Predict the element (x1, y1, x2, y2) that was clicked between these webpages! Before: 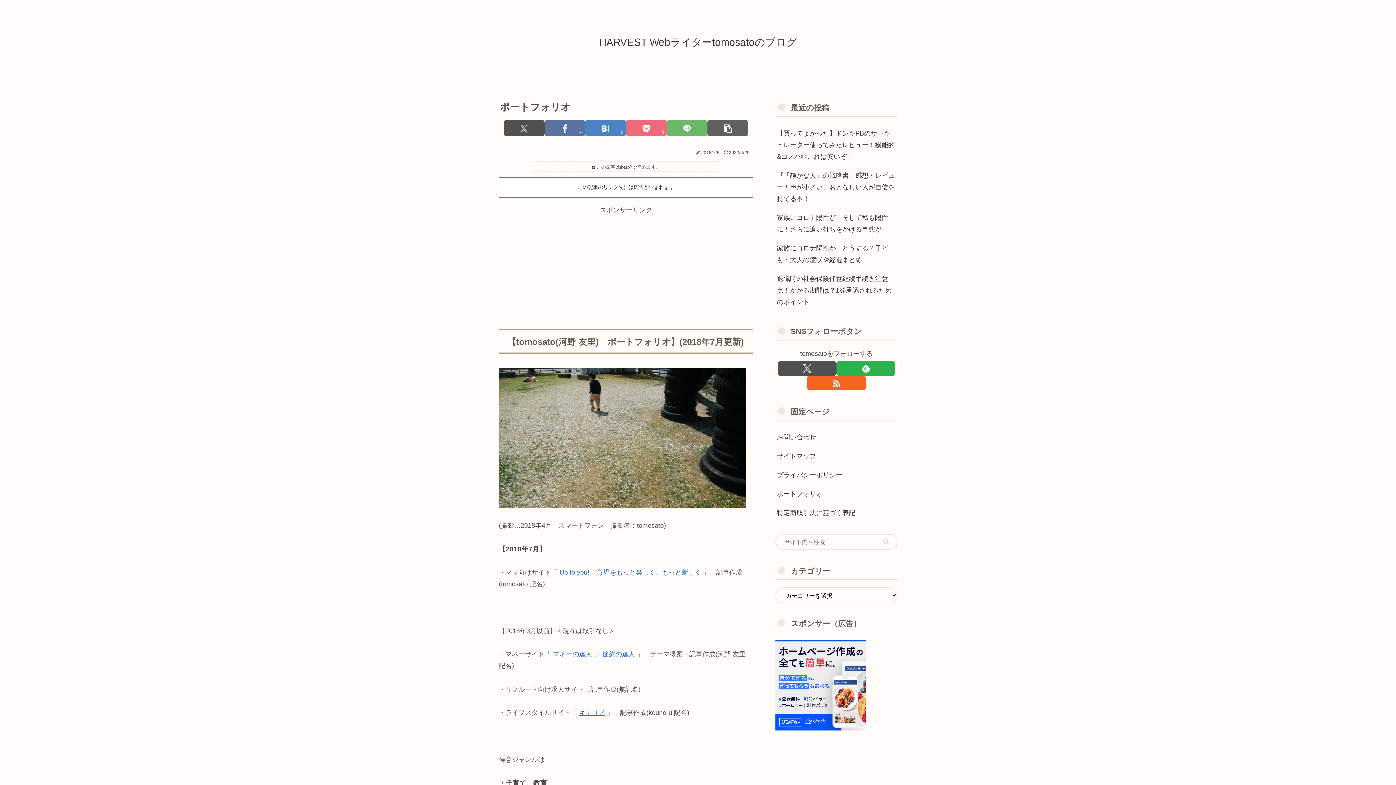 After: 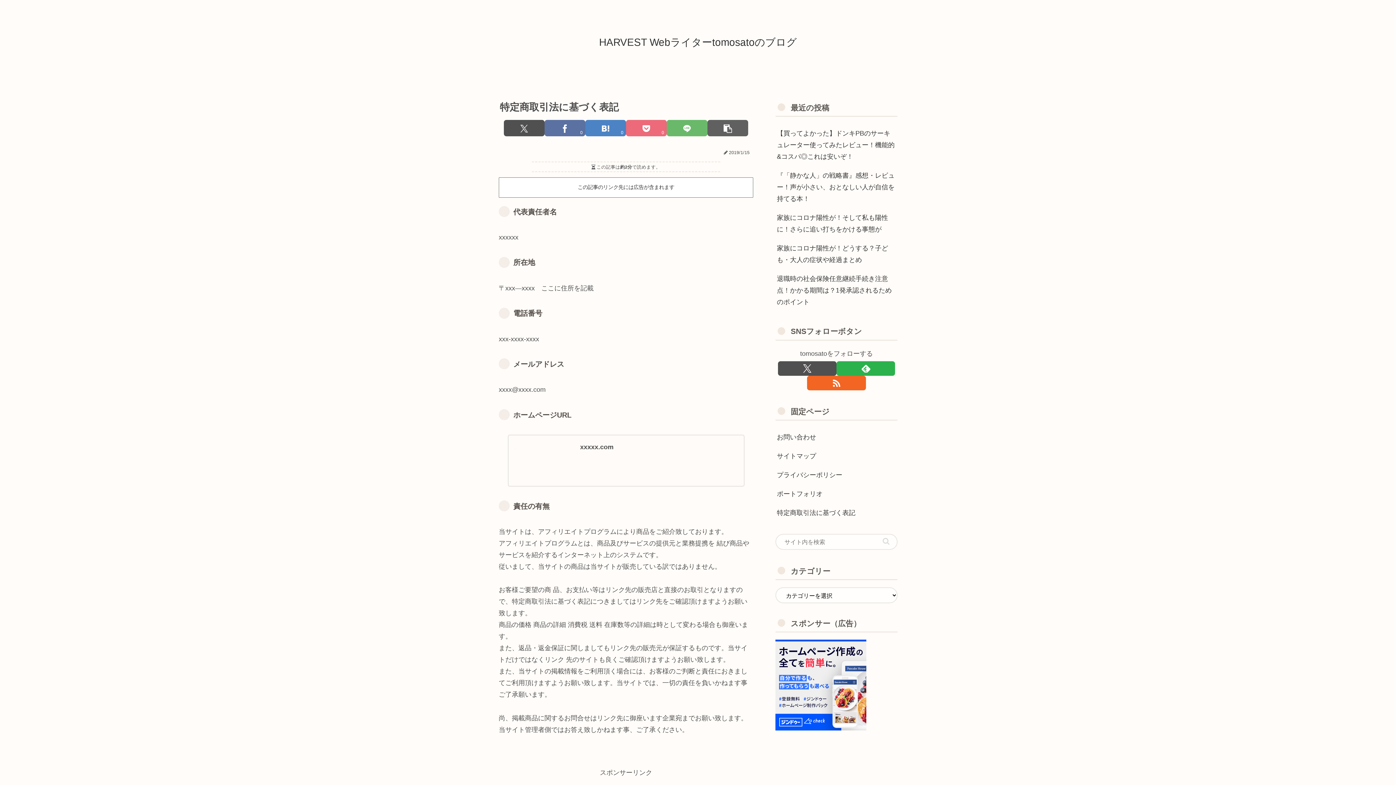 Action: label: 特定商取引法に基づく表記 bbox: (775, 503, 897, 522)